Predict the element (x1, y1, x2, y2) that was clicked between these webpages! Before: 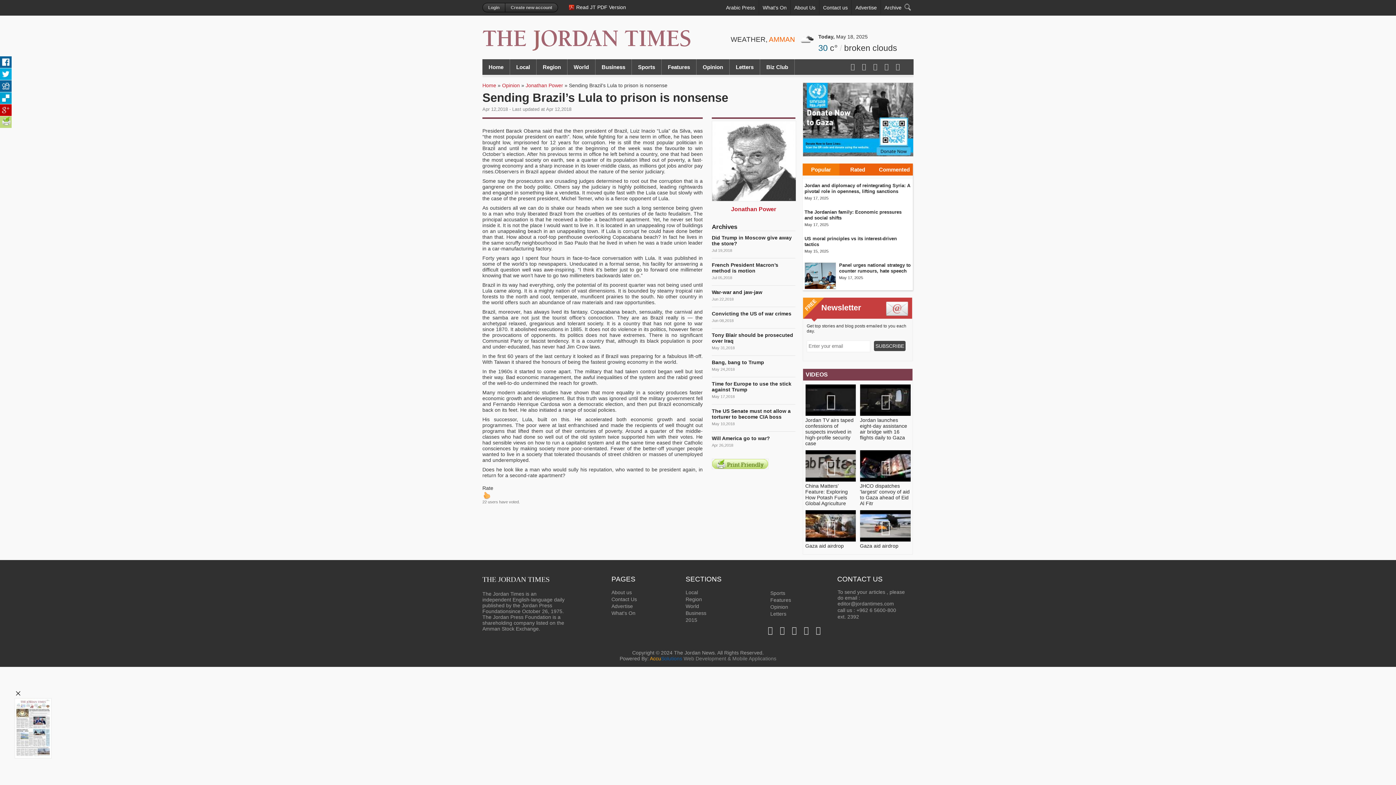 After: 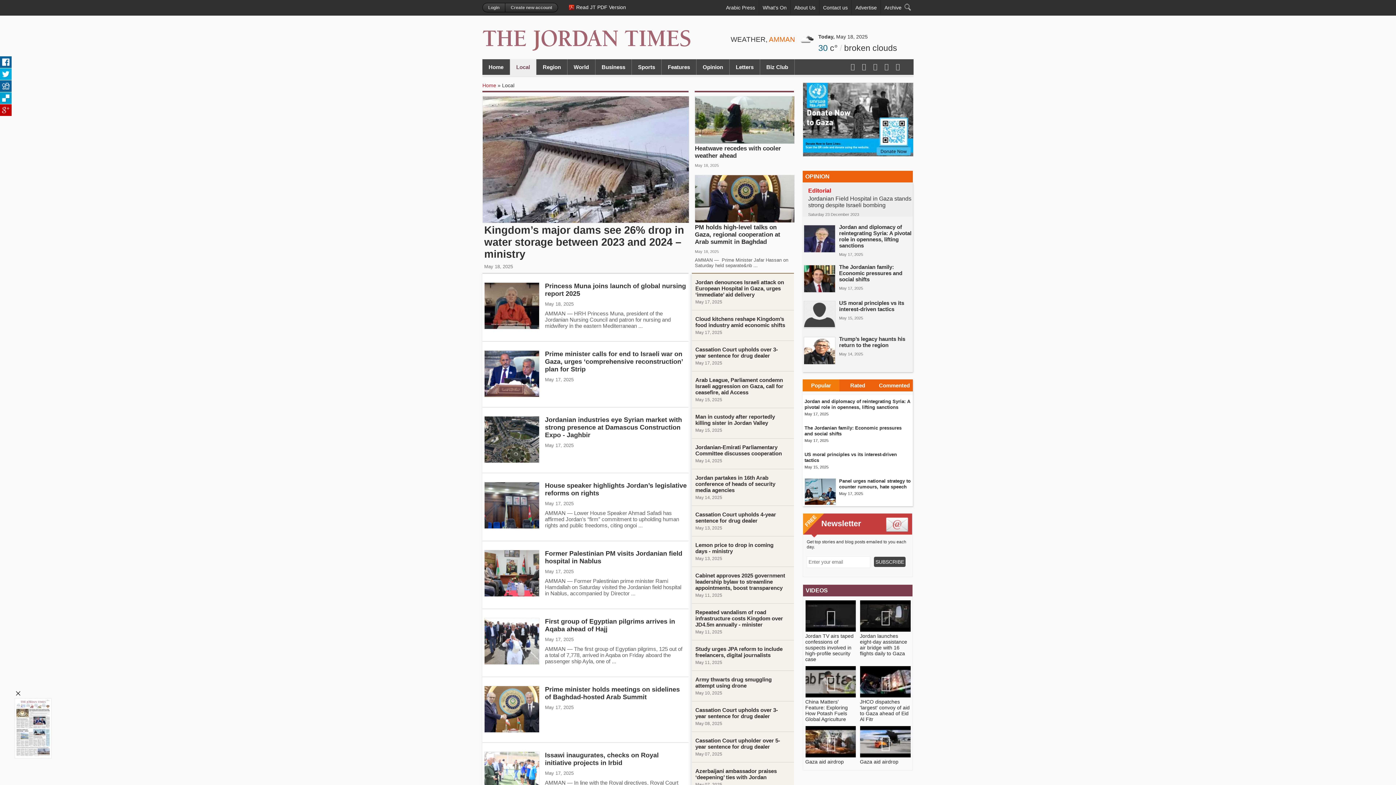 Action: bbox: (510, 59, 536, 74) label: Local